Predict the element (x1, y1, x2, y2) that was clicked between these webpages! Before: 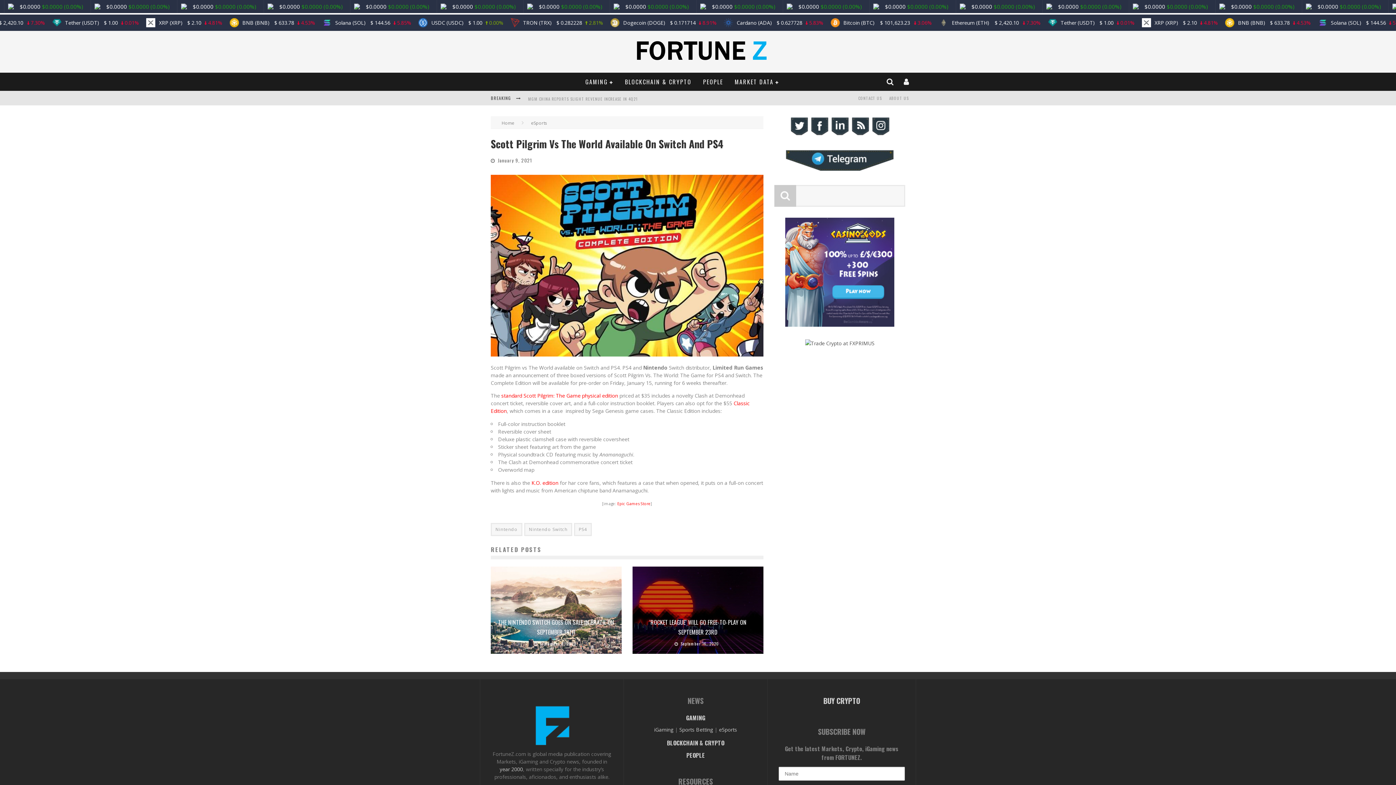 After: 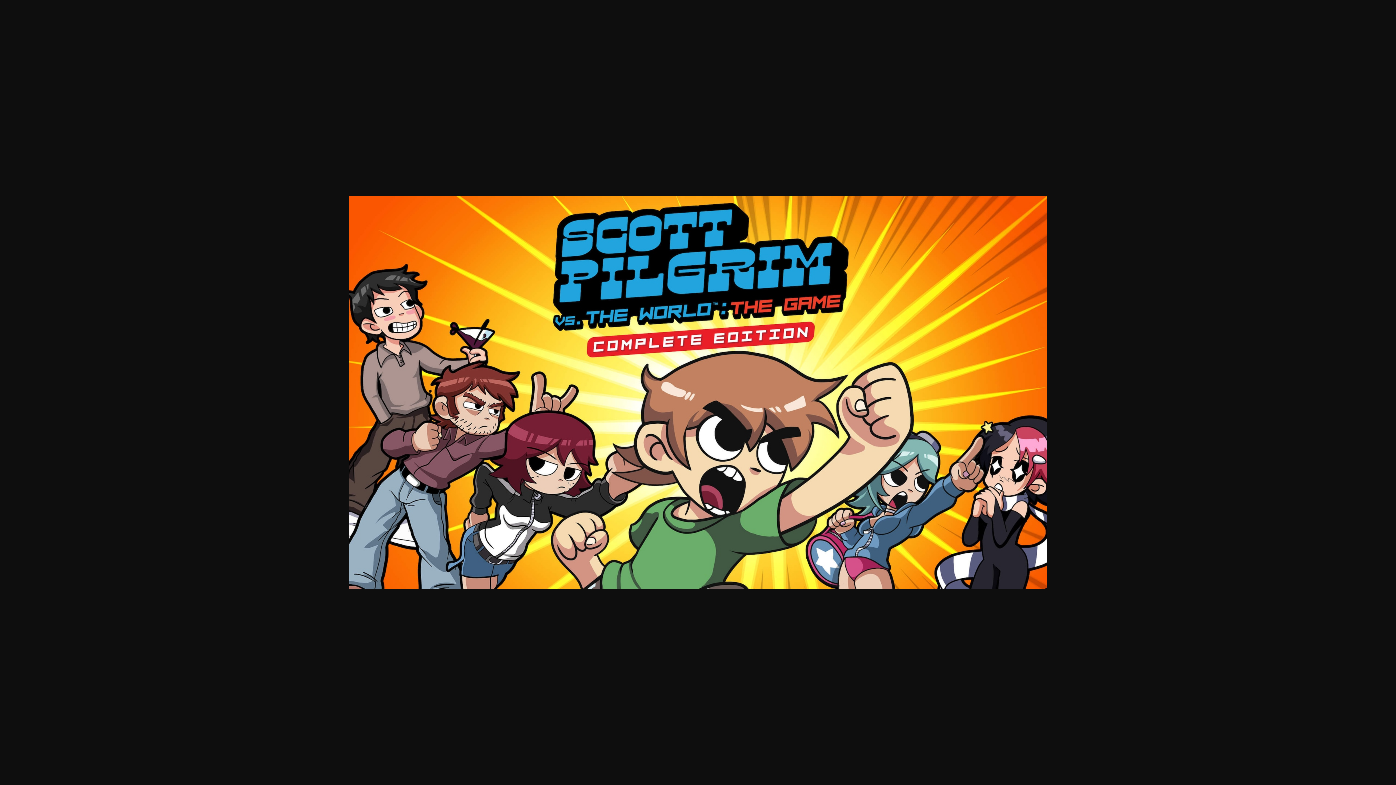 Action: bbox: (617, 501, 650, 506) label: Epic Games Store